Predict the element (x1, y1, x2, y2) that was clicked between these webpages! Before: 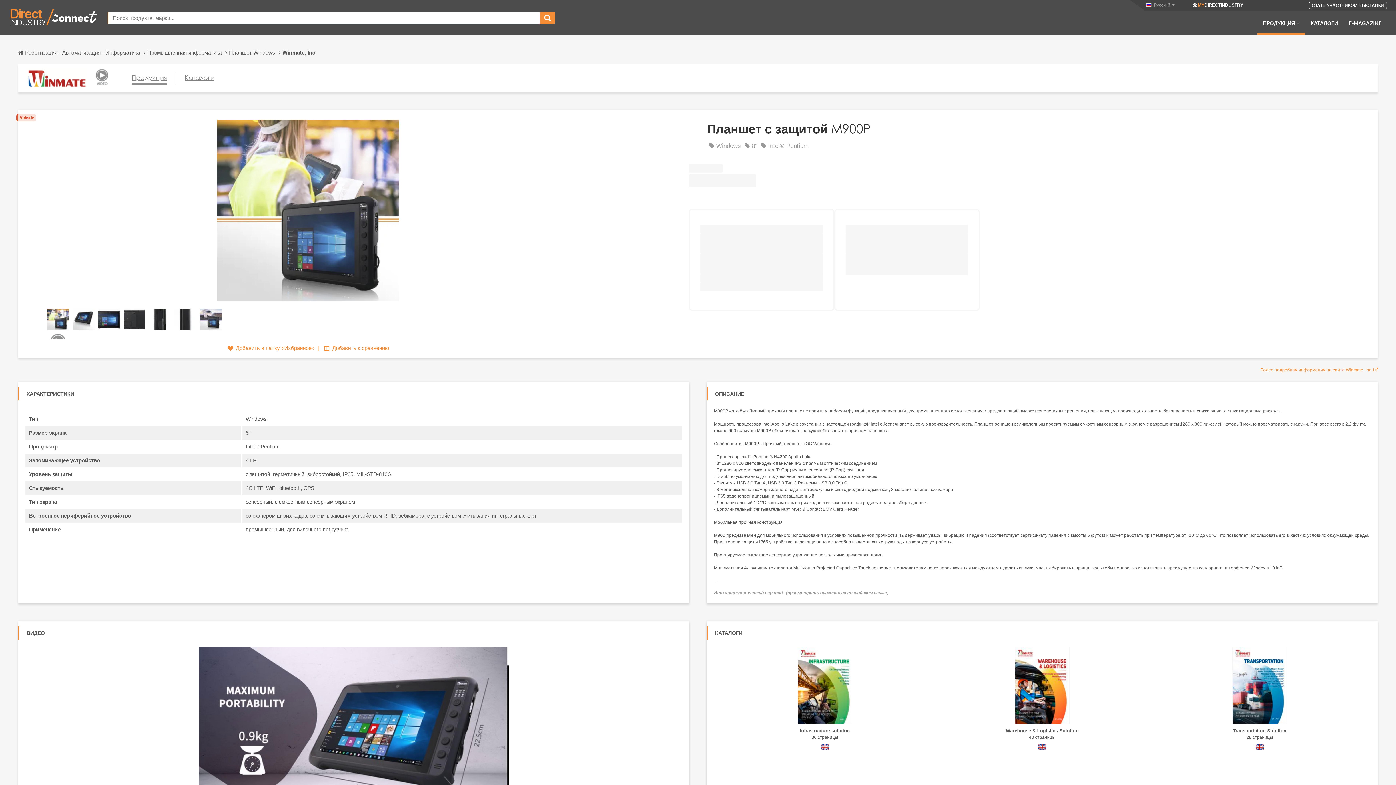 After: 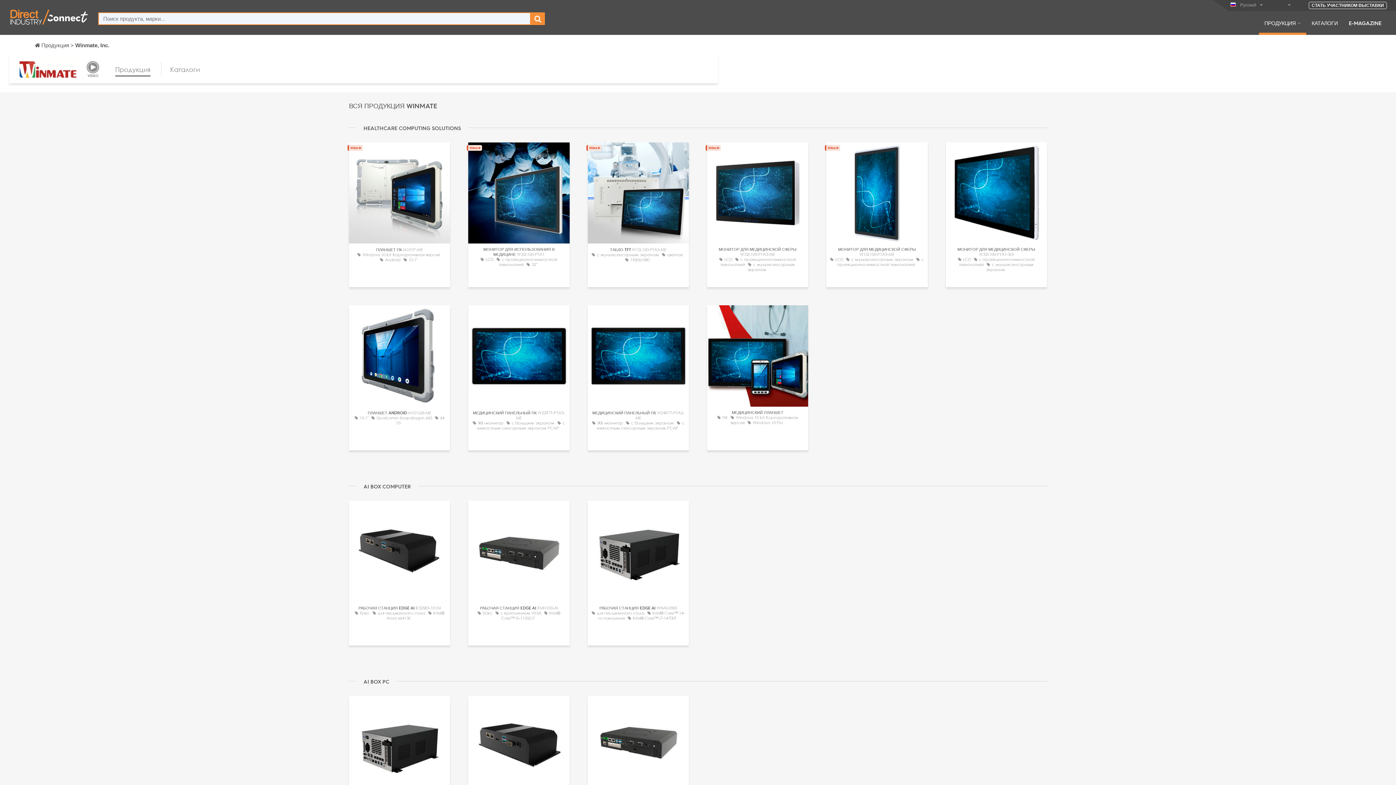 Action: bbox: (131, 71, 166, 84) label: Продукция